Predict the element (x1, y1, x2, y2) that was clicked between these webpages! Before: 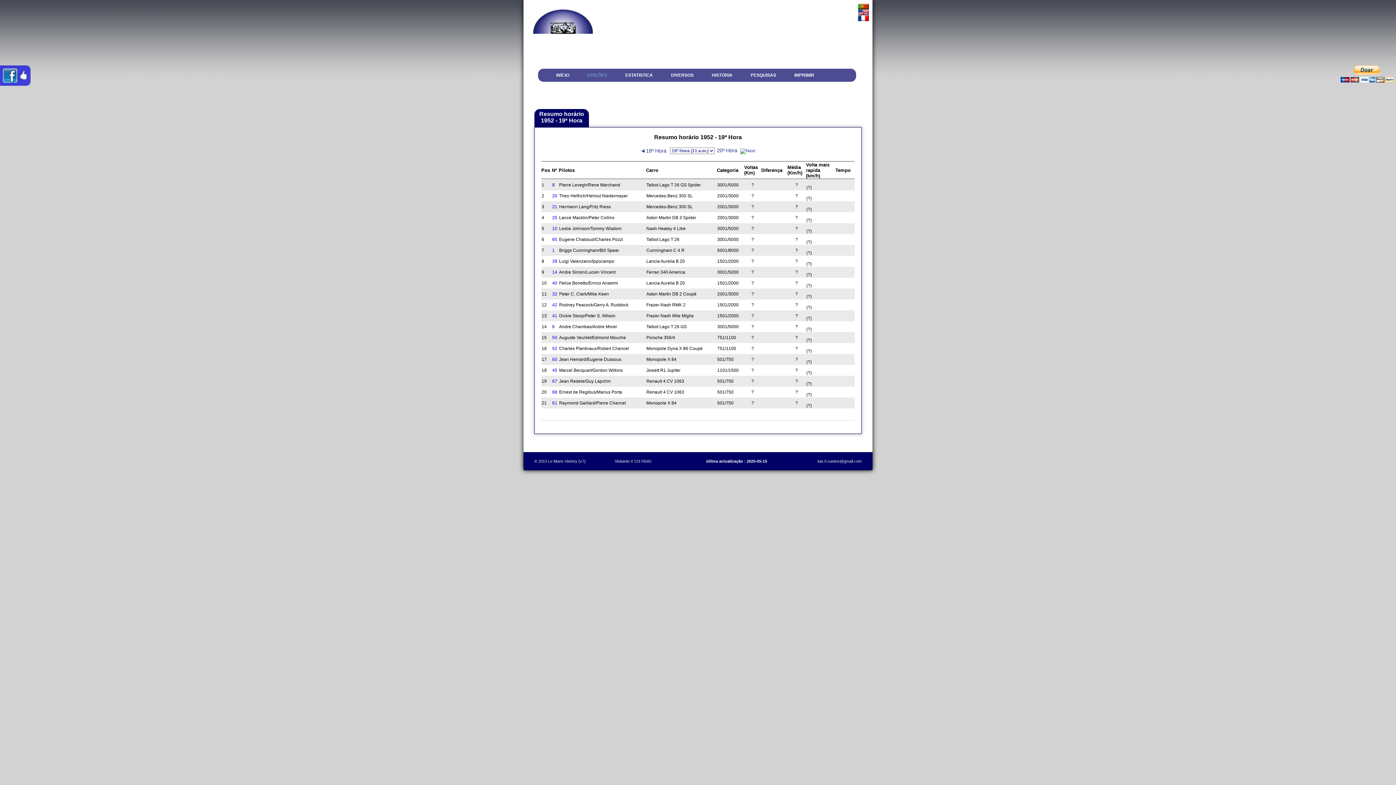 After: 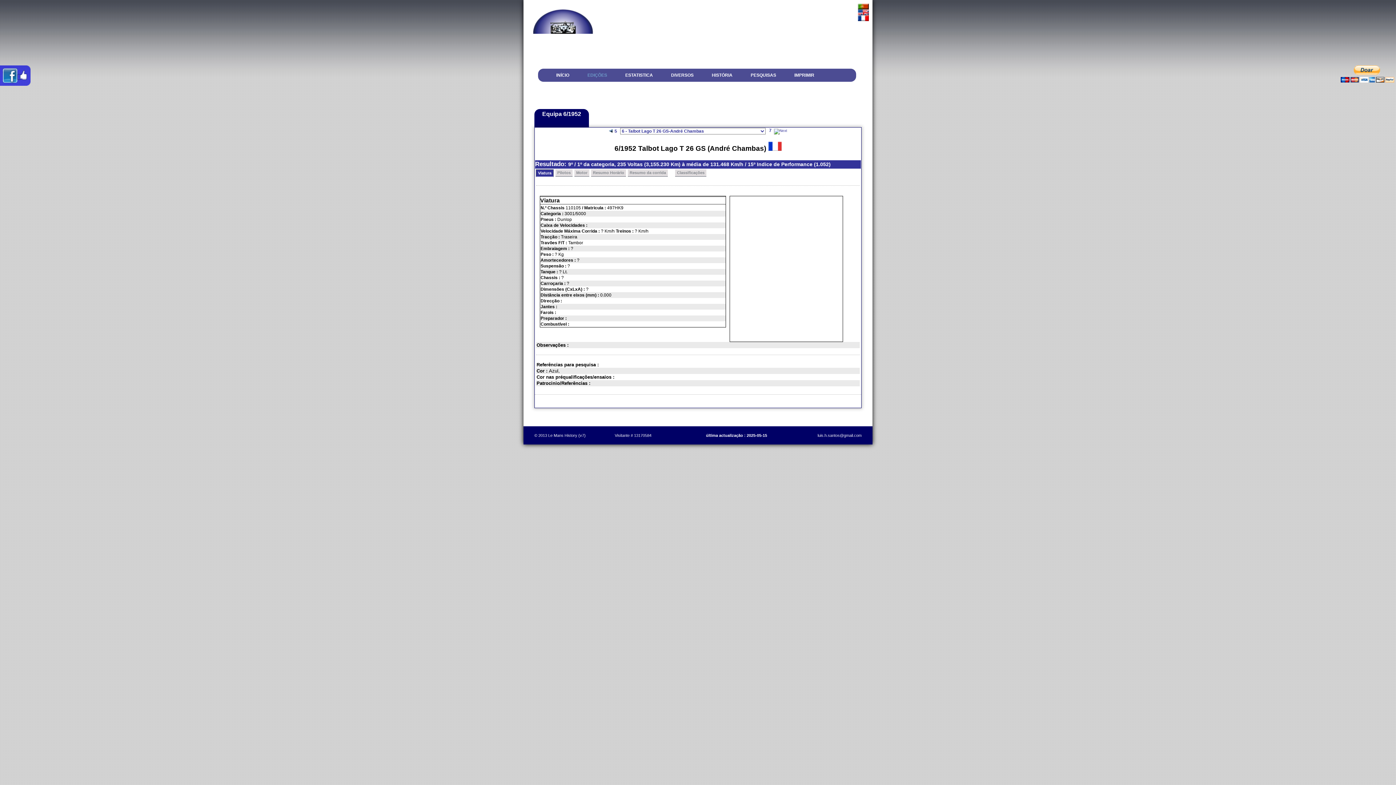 Action: bbox: (552, 324, 554, 329) label: 6